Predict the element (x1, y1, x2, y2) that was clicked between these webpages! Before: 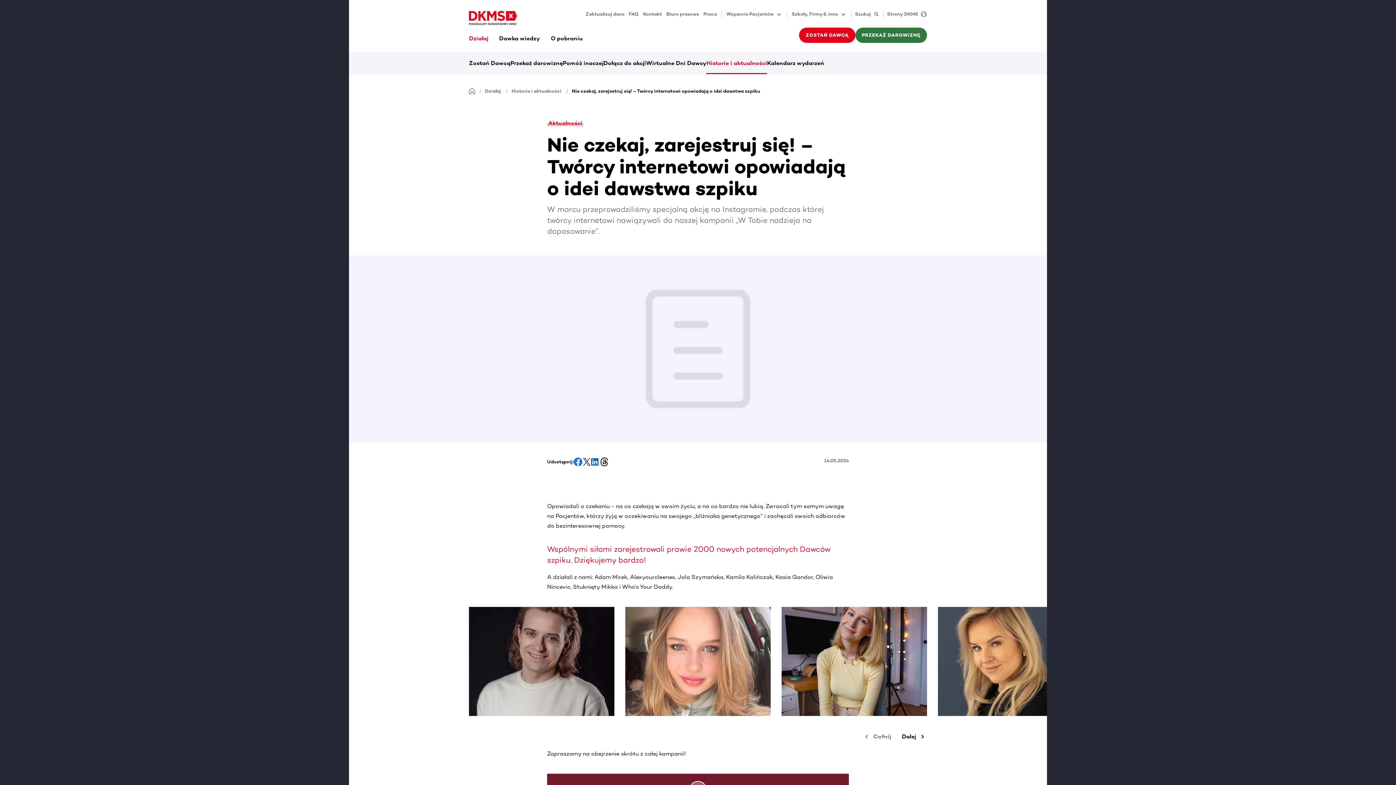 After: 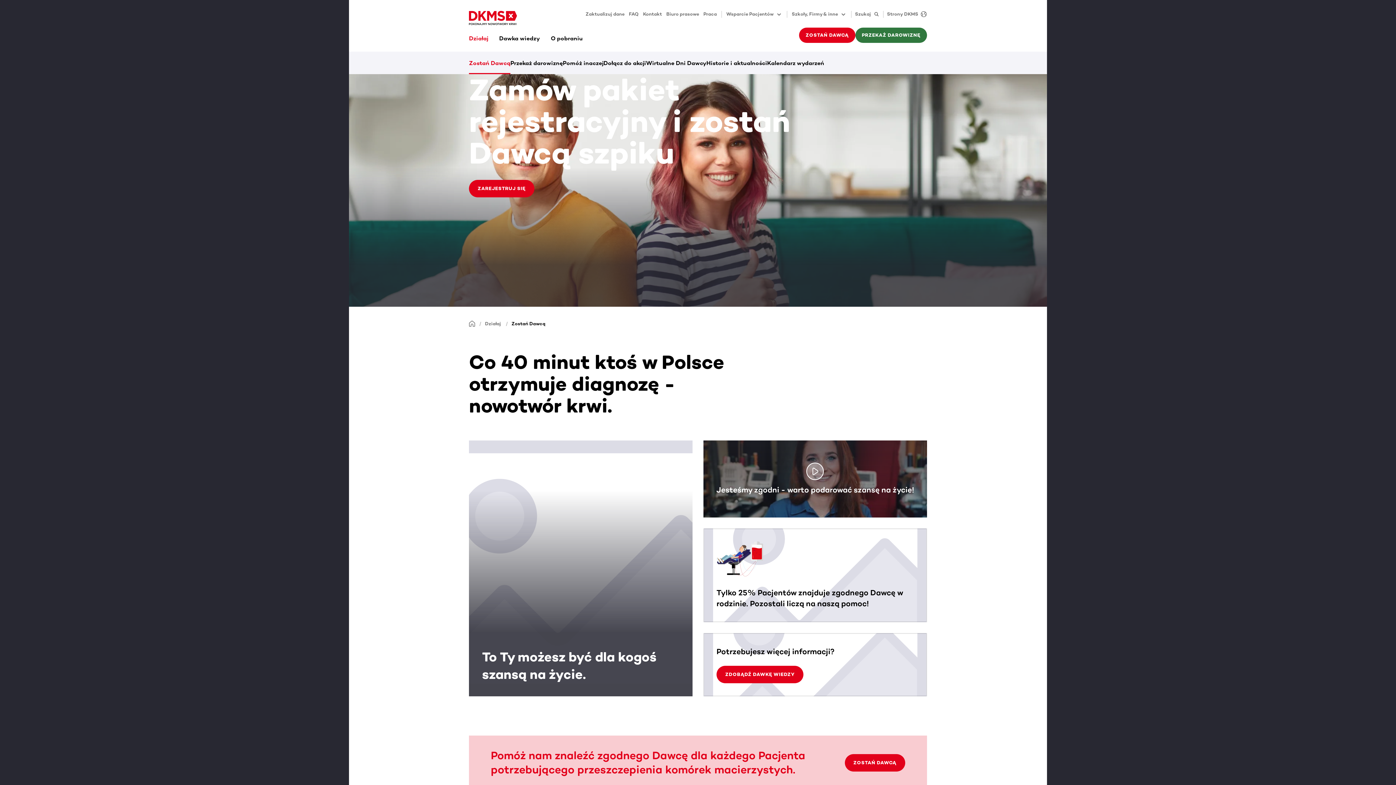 Action: bbox: (469, 58, 510, 74) label: Zostań Dawcą